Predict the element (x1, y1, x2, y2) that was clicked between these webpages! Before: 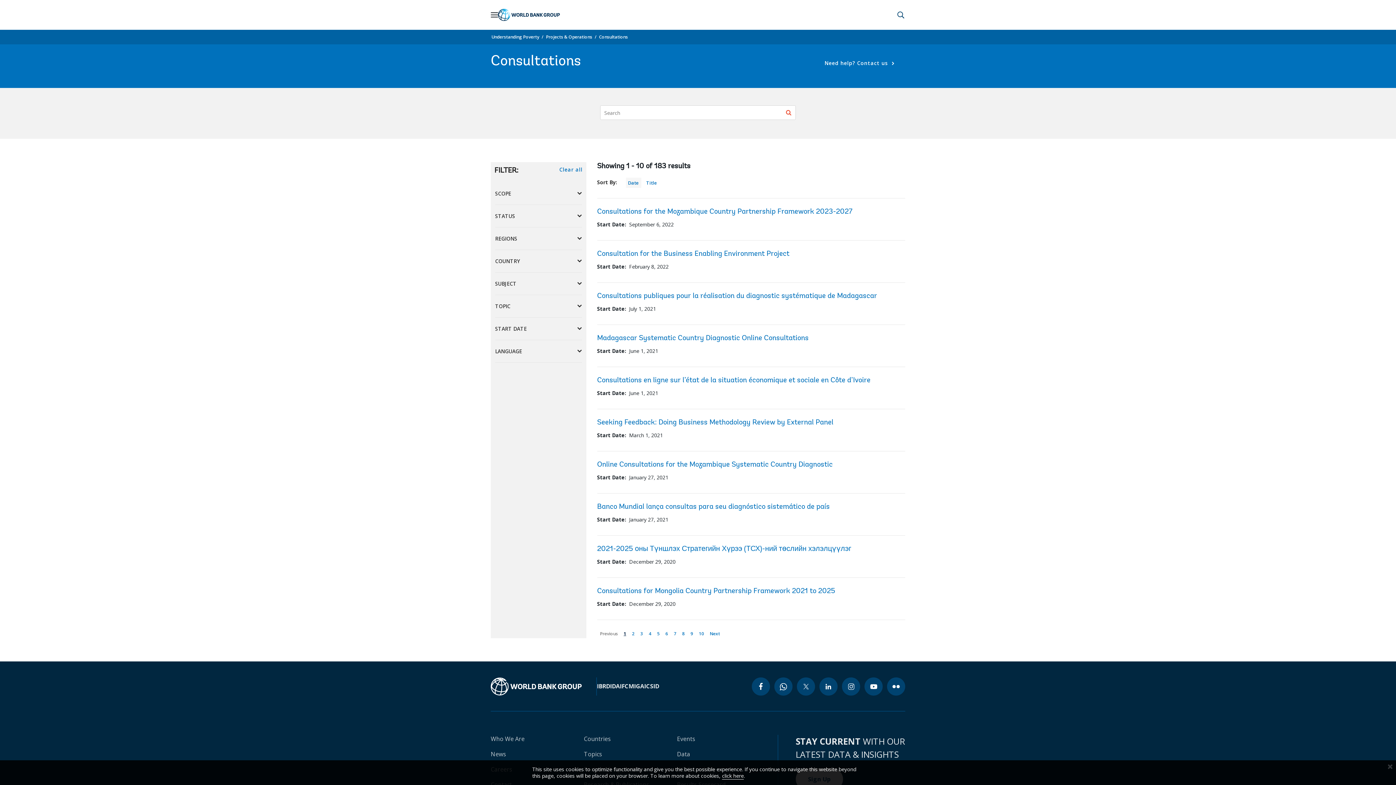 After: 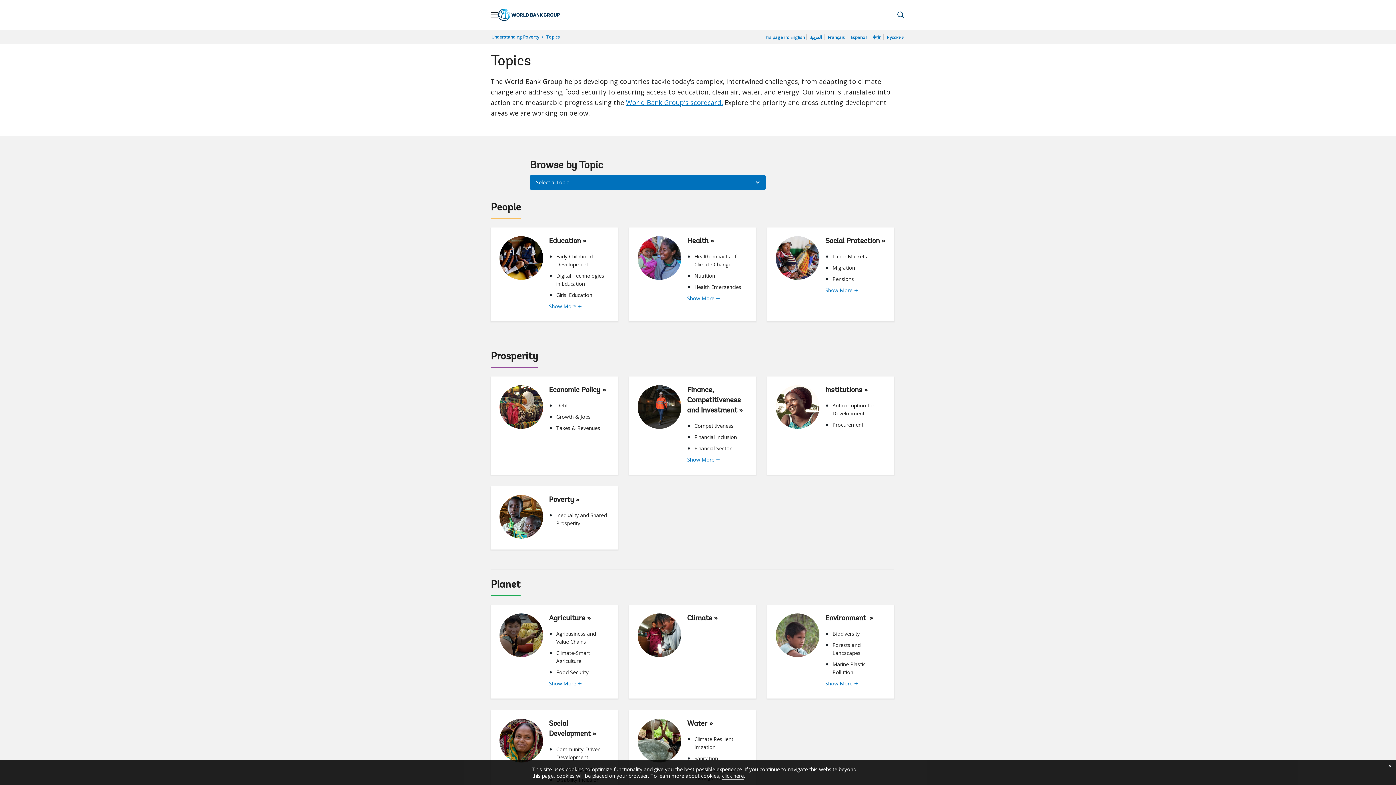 Action: bbox: (584, 750, 602, 758) label: Topics